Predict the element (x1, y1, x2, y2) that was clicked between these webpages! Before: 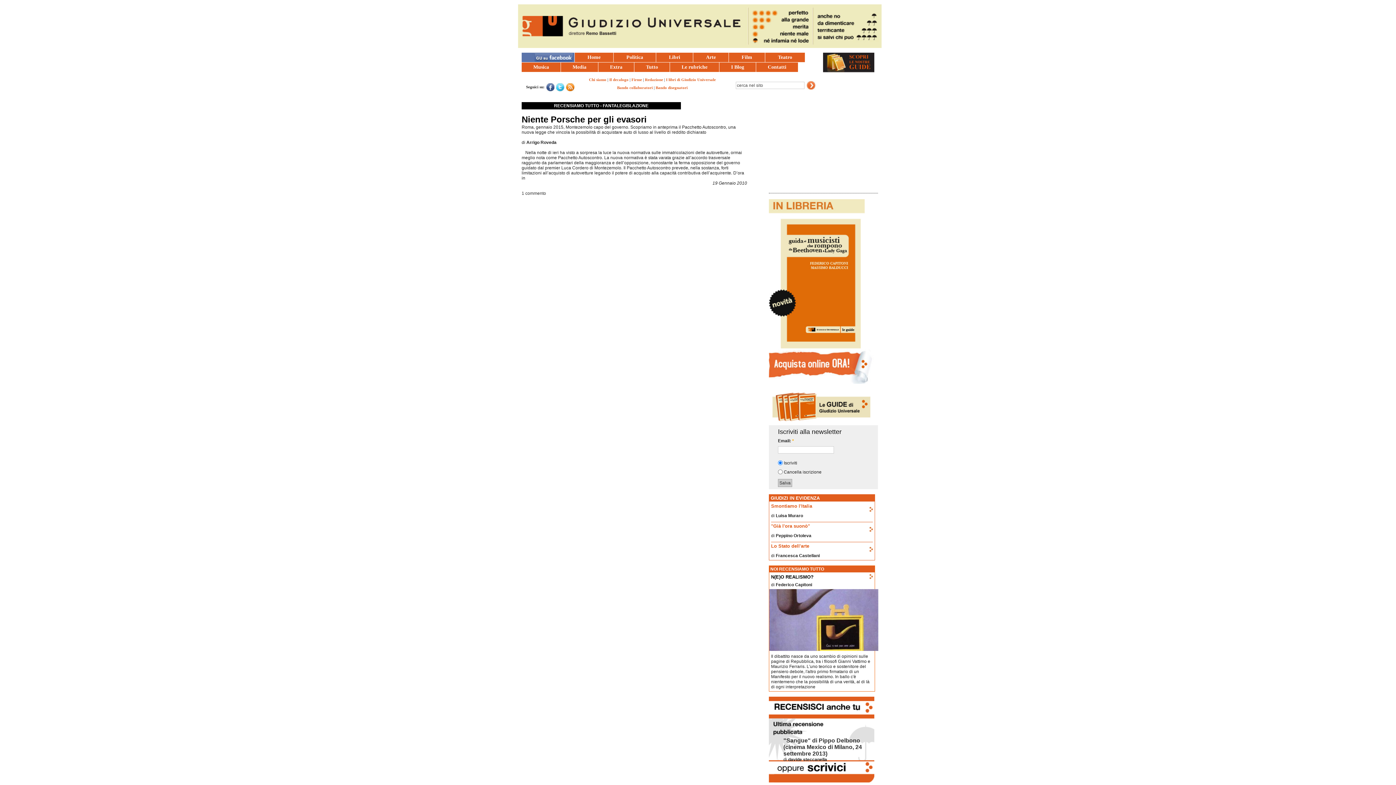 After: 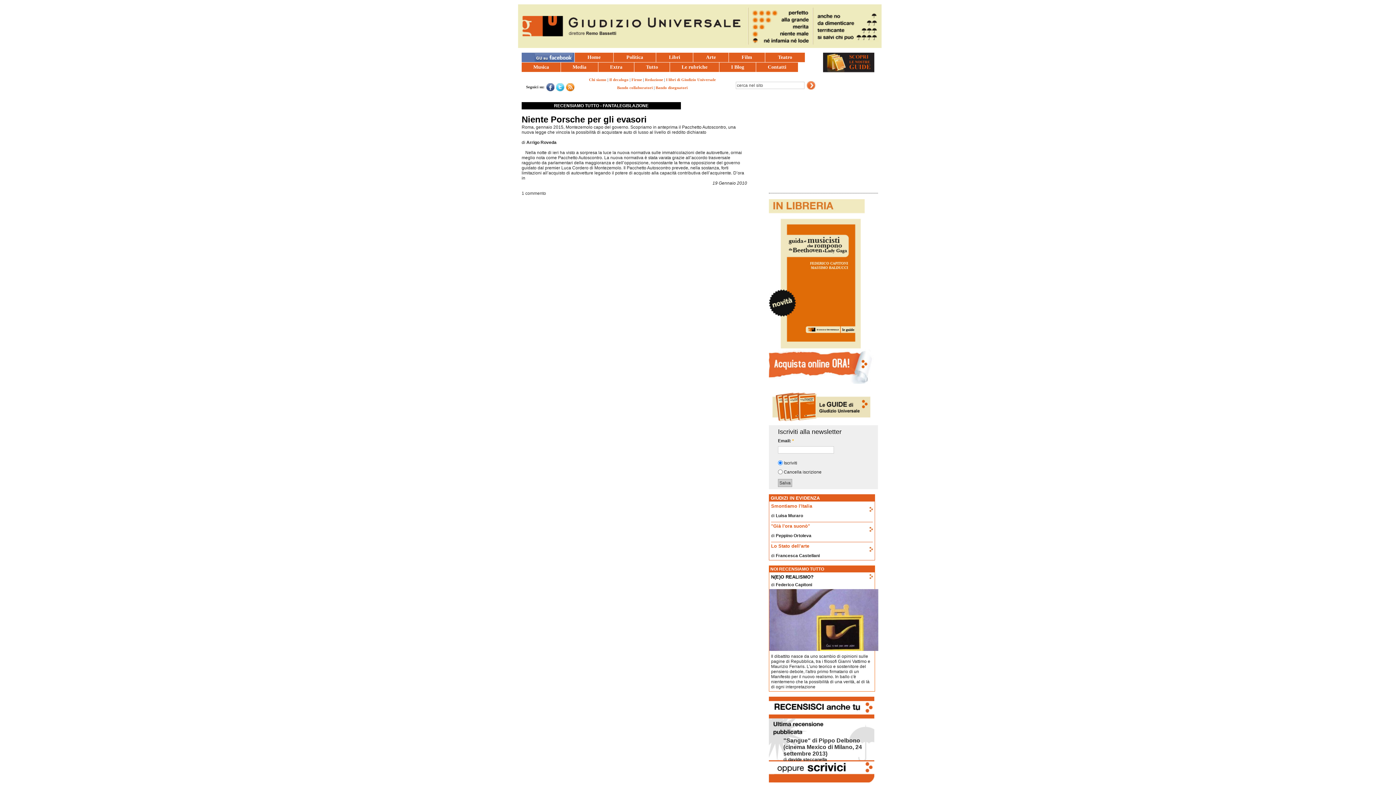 Action: bbox: (564, 87, 574, 92)